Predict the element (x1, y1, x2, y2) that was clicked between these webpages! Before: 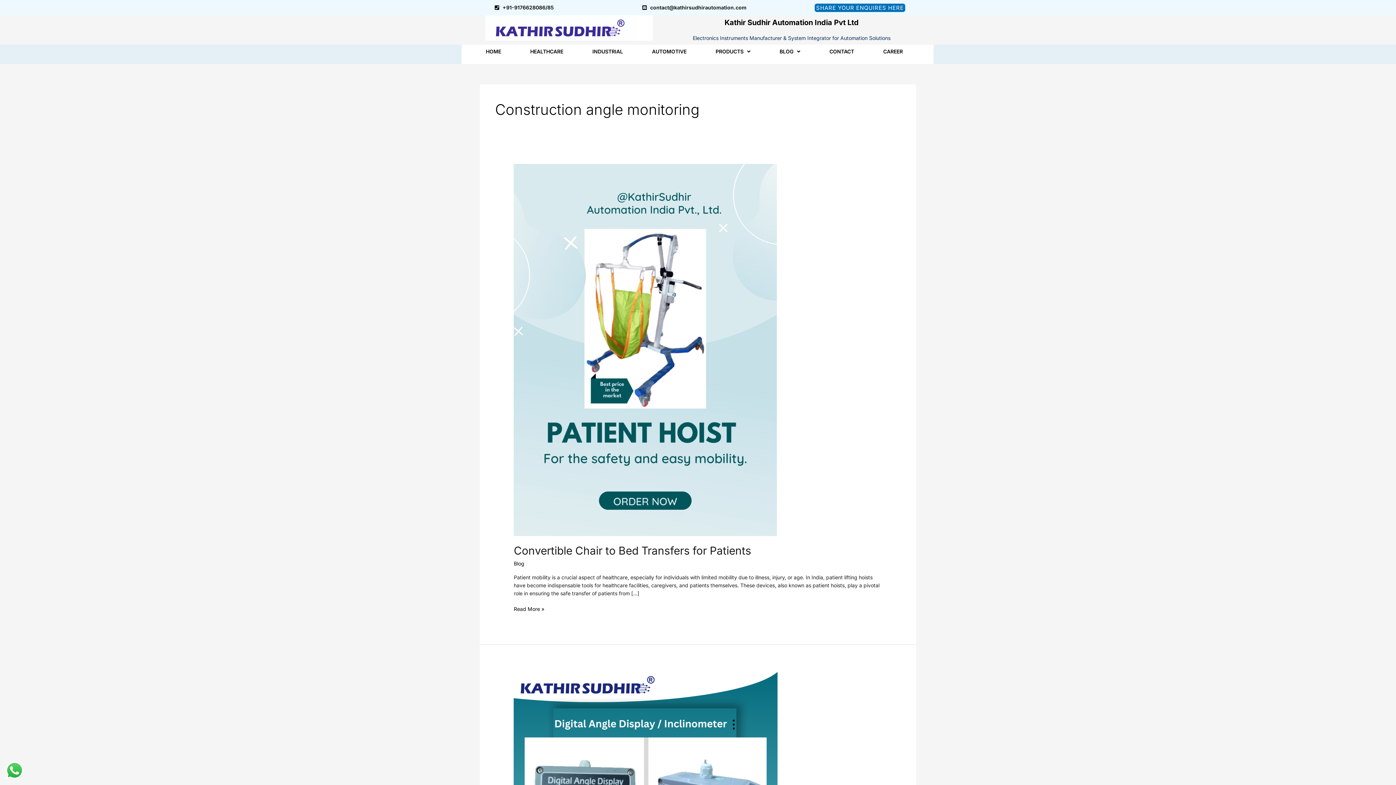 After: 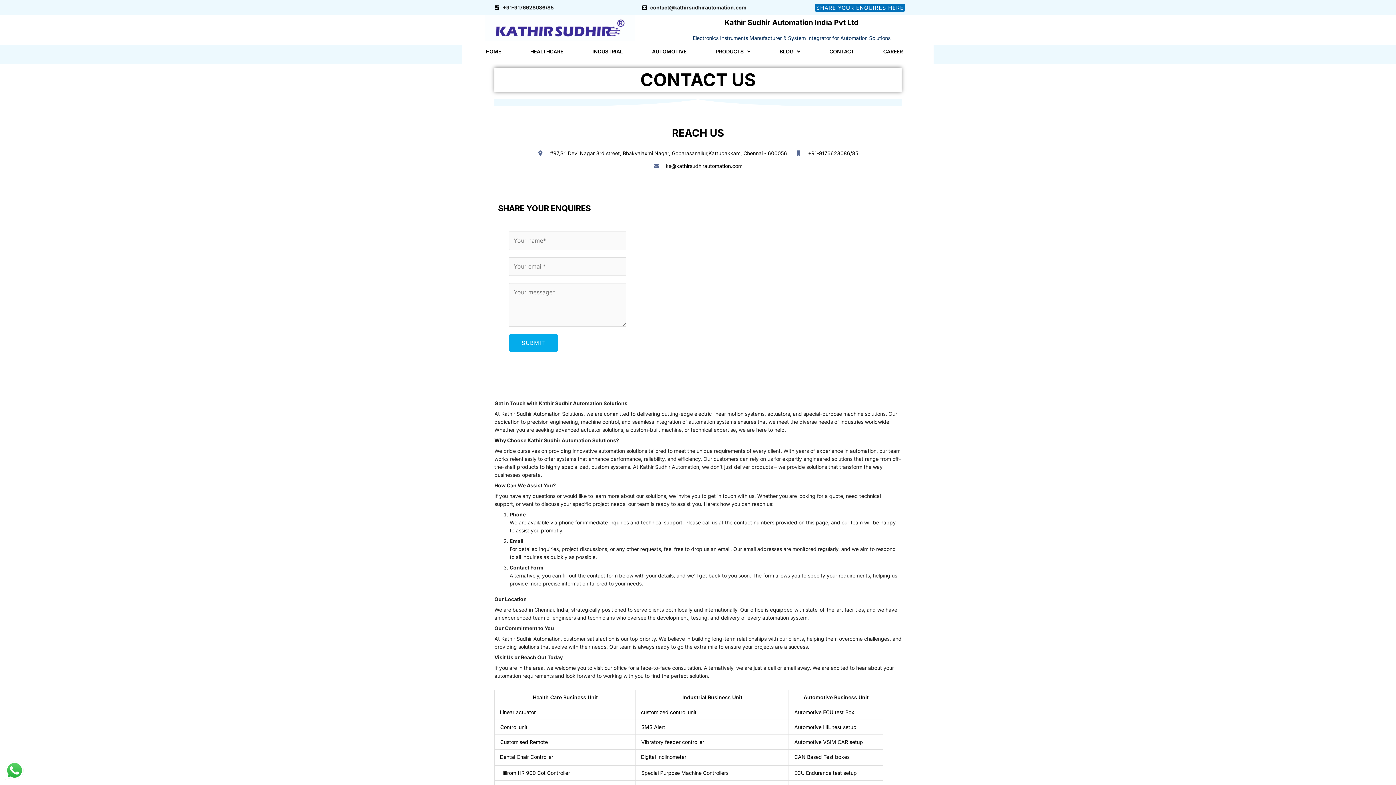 Action: bbox: (814, 3, 905, 11) label: SHARE YOUR ENQUIRES HERE